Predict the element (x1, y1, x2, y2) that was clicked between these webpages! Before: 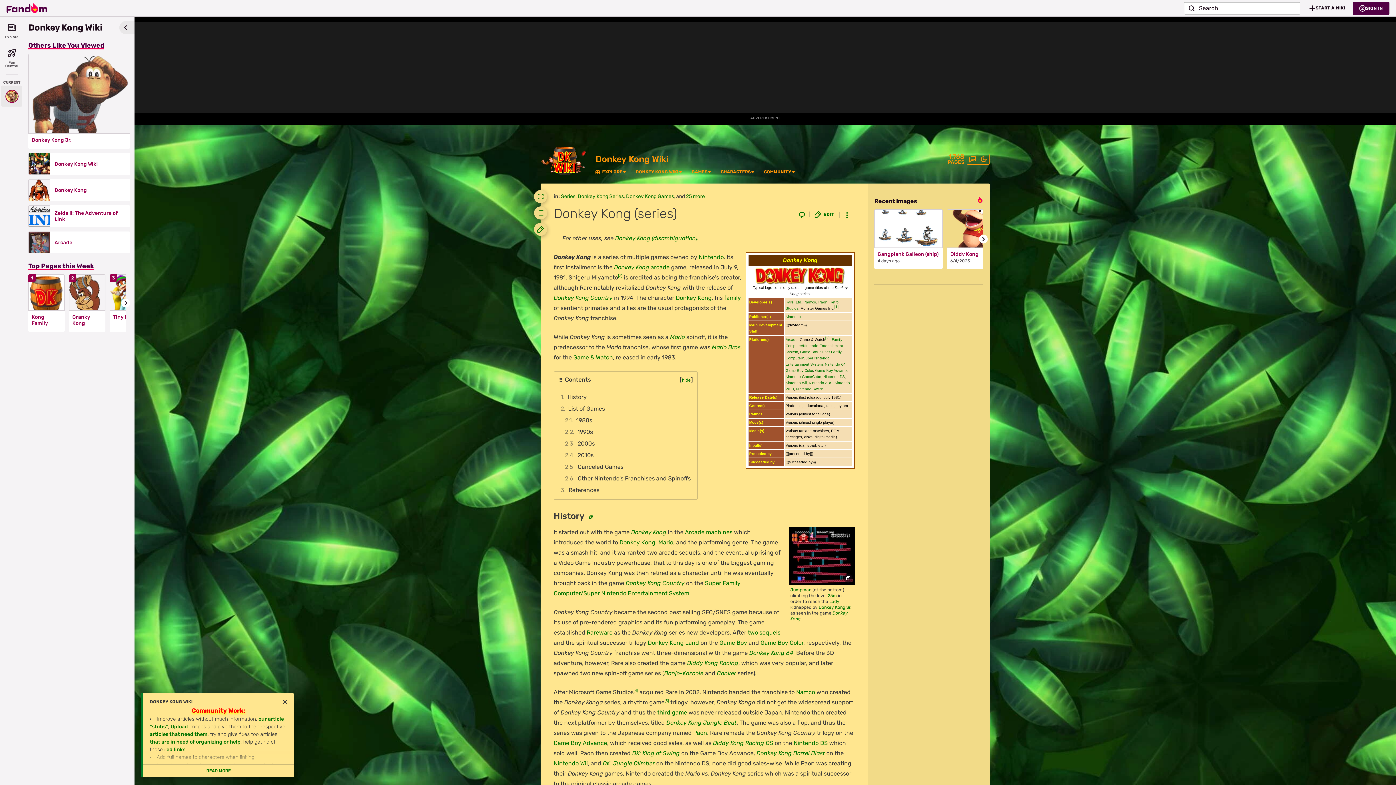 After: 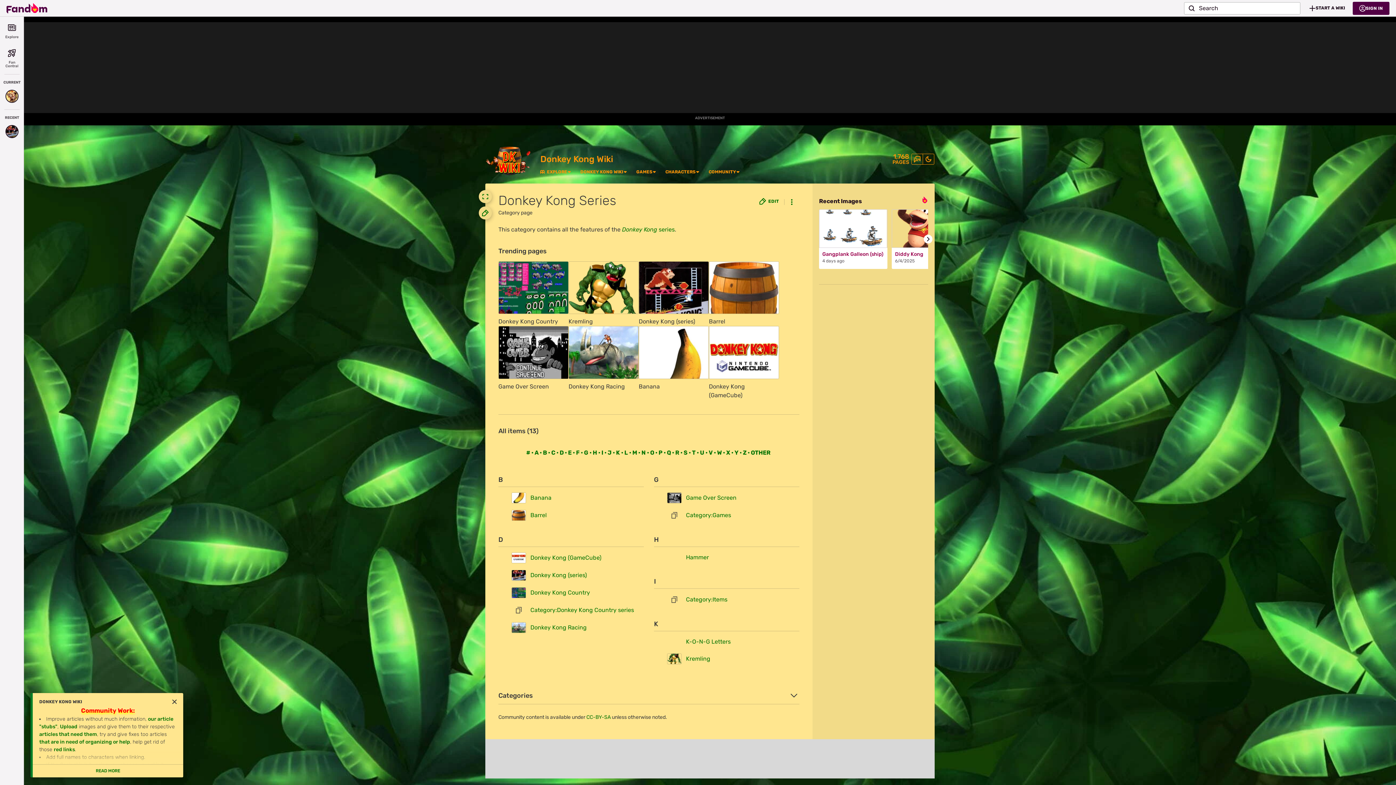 Action: label: Donkey Kong Series bbox: (577, 193, 624, 199)